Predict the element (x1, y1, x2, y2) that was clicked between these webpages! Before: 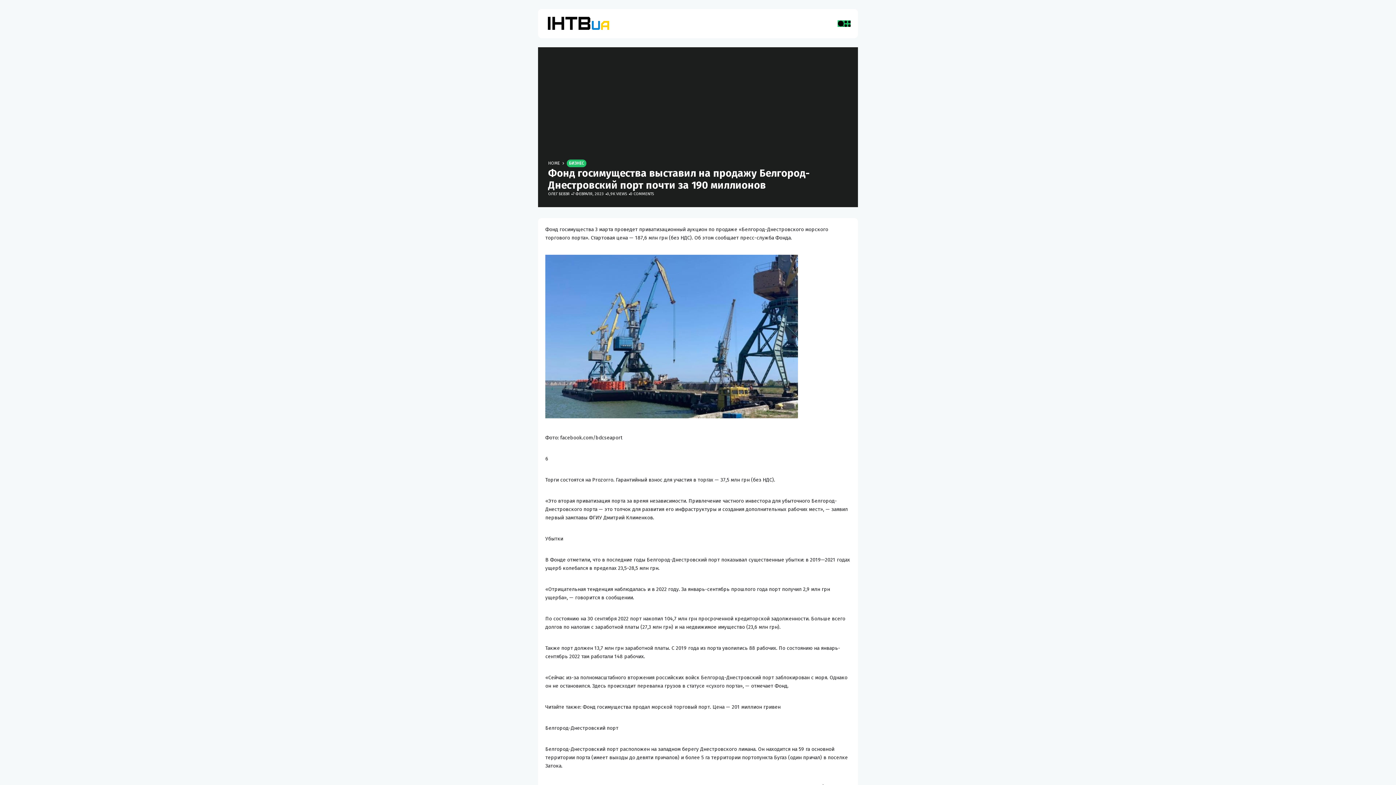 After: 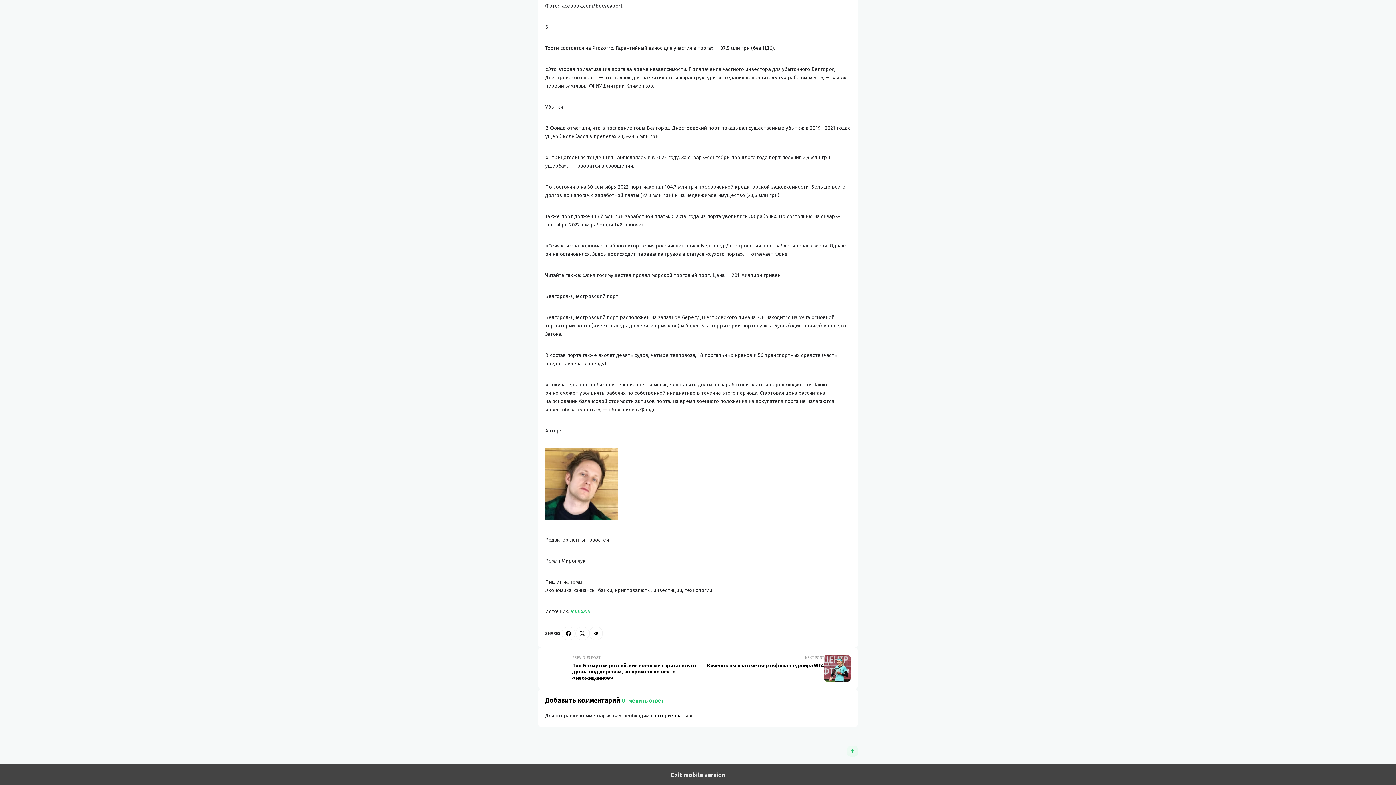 Action: label: 0 COMMENTS bbox: (630, 191, 654, 197)